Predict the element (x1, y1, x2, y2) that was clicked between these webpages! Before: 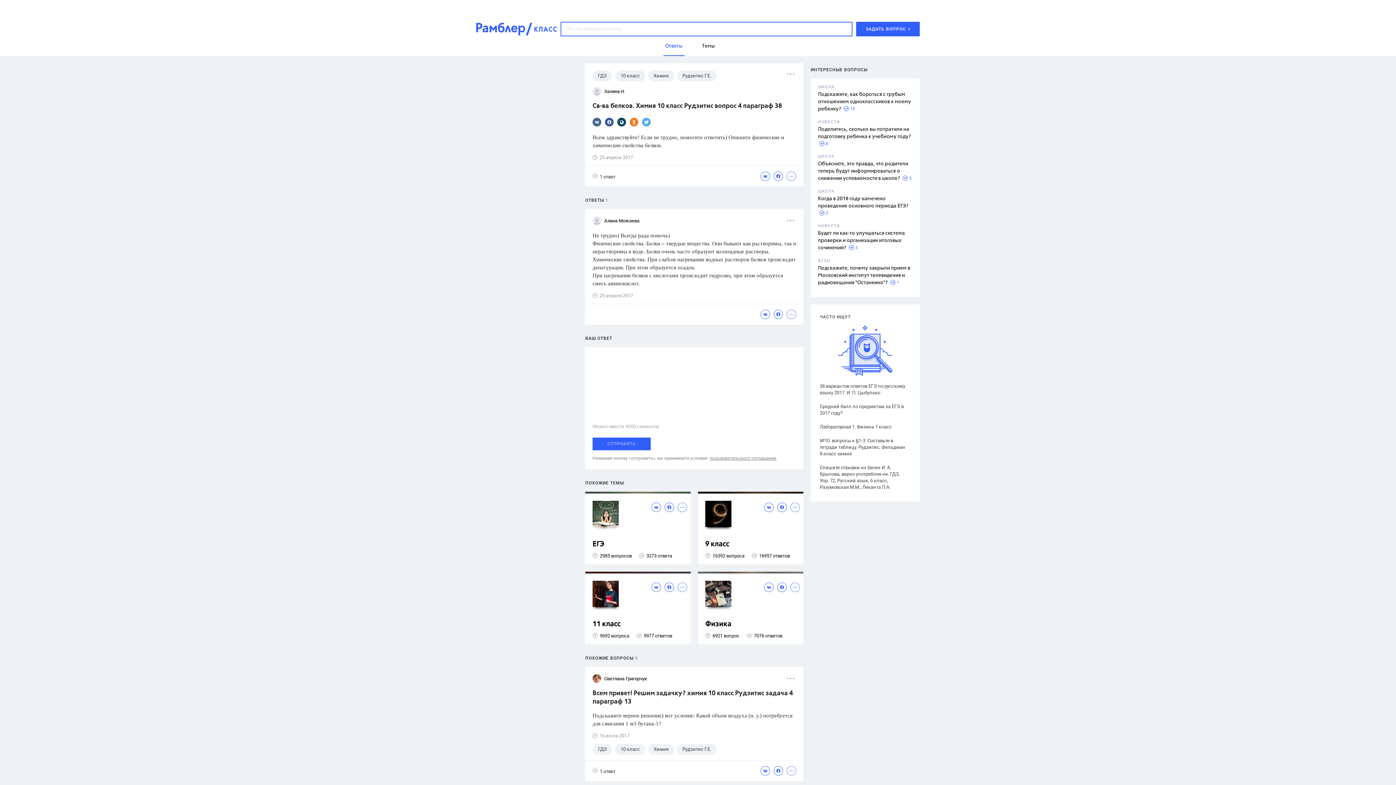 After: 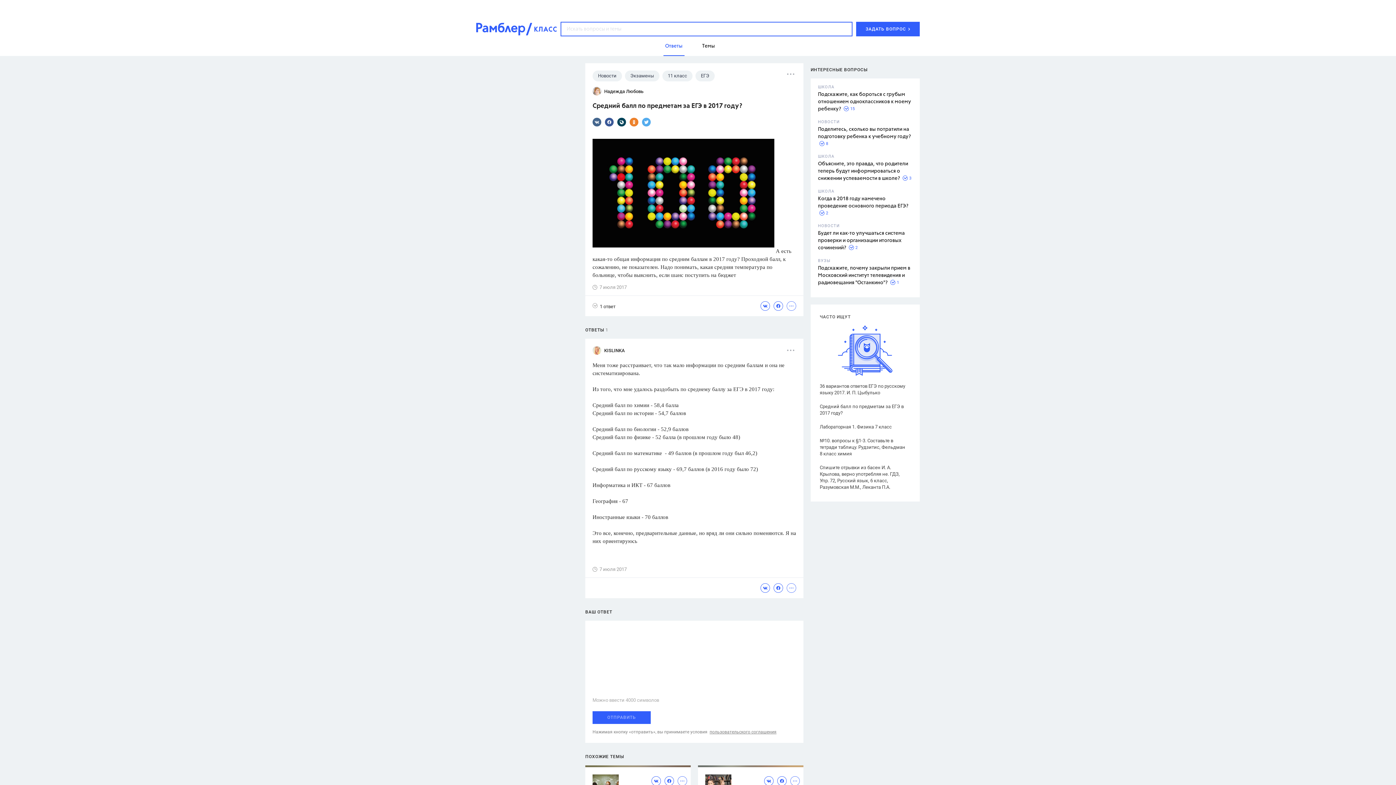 Action: bbox: (820, 403, 907, 416) label: Средний балл по предметам за ЕГЭ в 2017 году?